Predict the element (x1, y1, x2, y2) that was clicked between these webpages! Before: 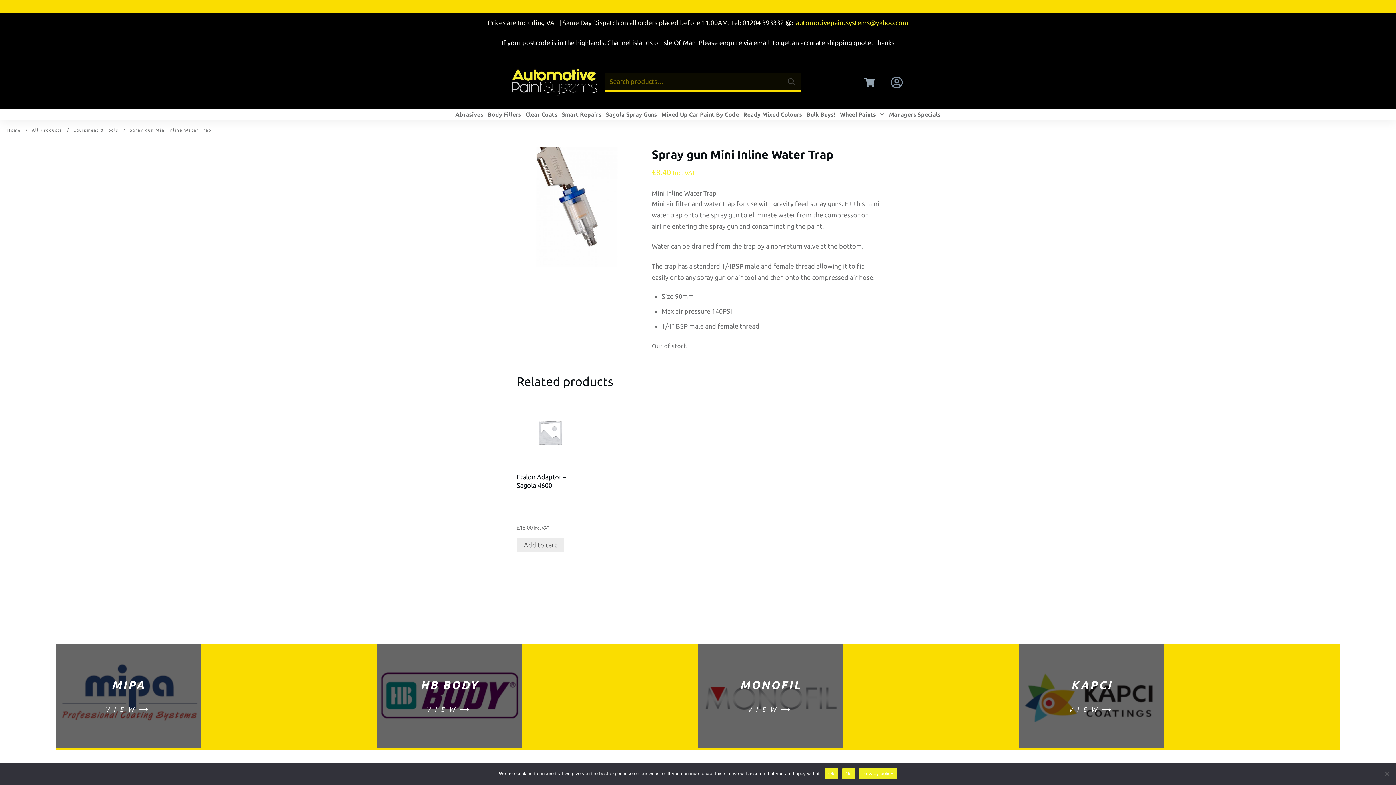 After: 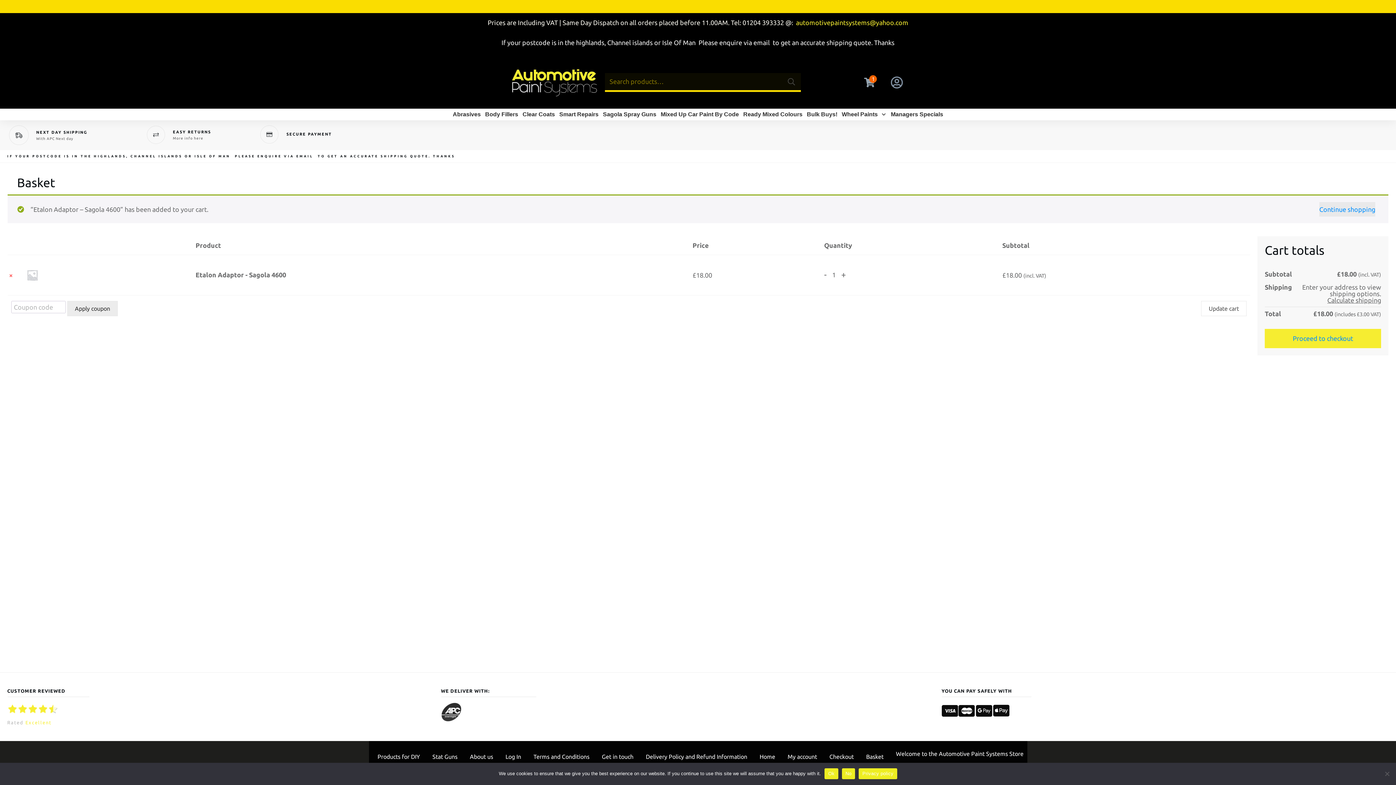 Action: bbox: (516, 537, 564, 552) label: Add to cart: “Etalon Adaptor - Sagola 4600”